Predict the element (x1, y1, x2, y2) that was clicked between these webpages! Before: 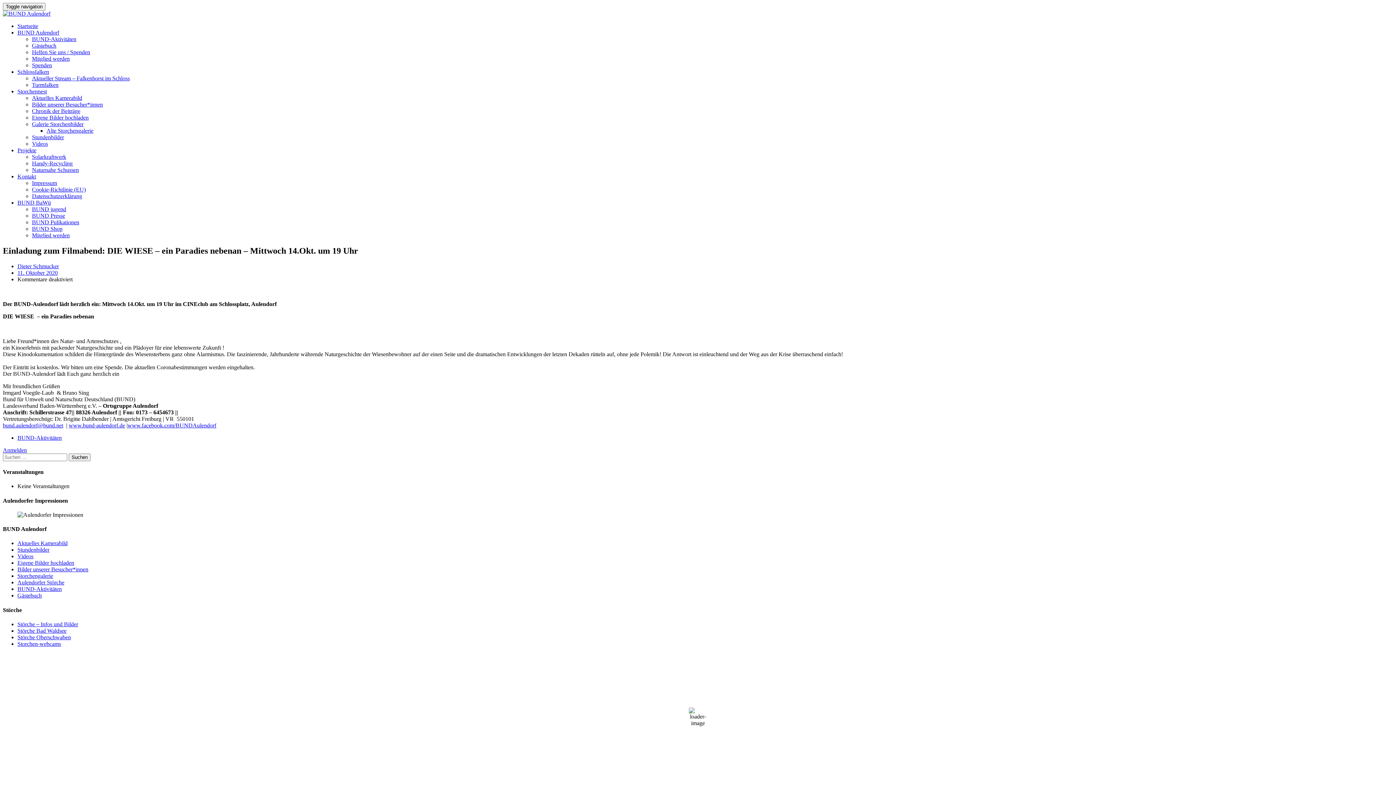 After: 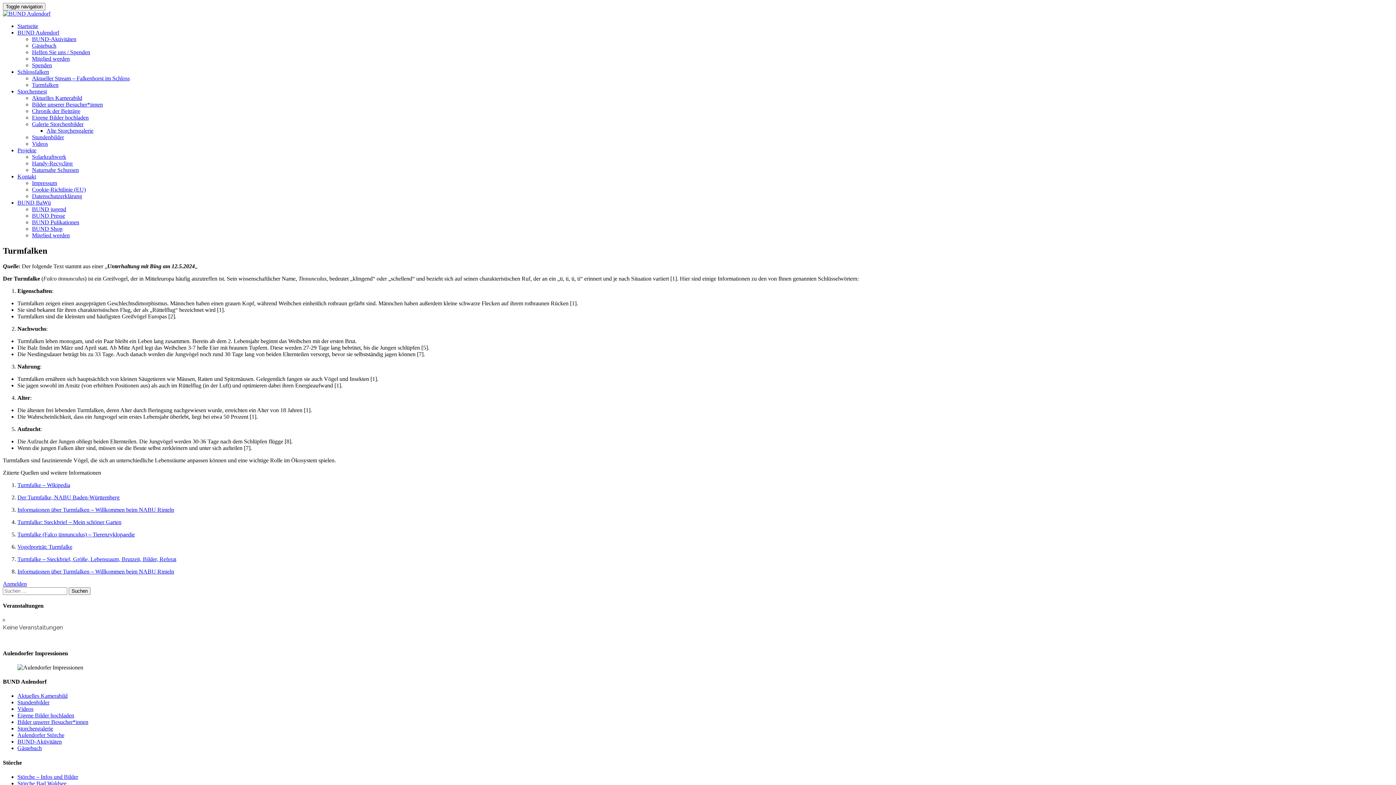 Action: label: Turmfalken bbox: (32, 81, 58, 88)